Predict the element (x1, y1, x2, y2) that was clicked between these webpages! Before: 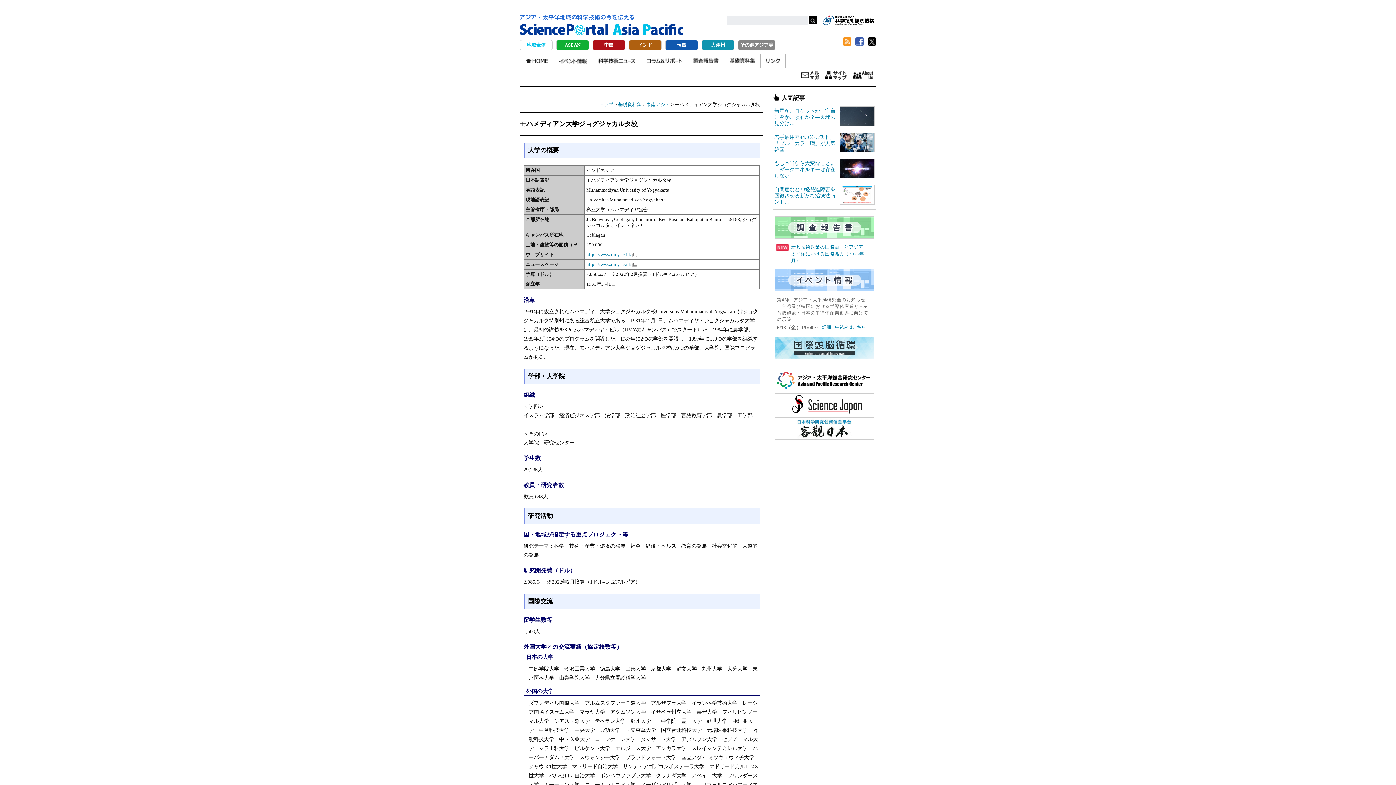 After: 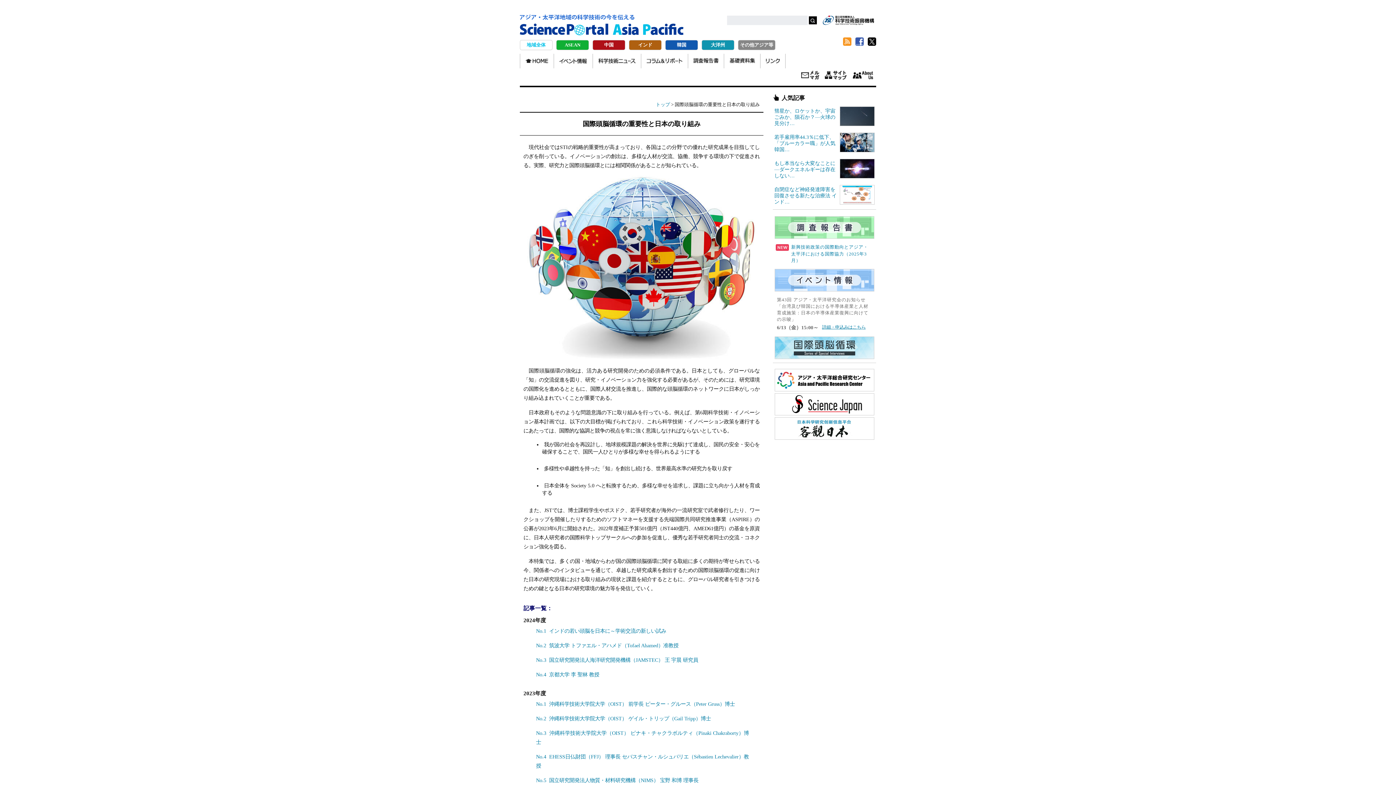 Action: bbox: (774, 344, 874, 350)